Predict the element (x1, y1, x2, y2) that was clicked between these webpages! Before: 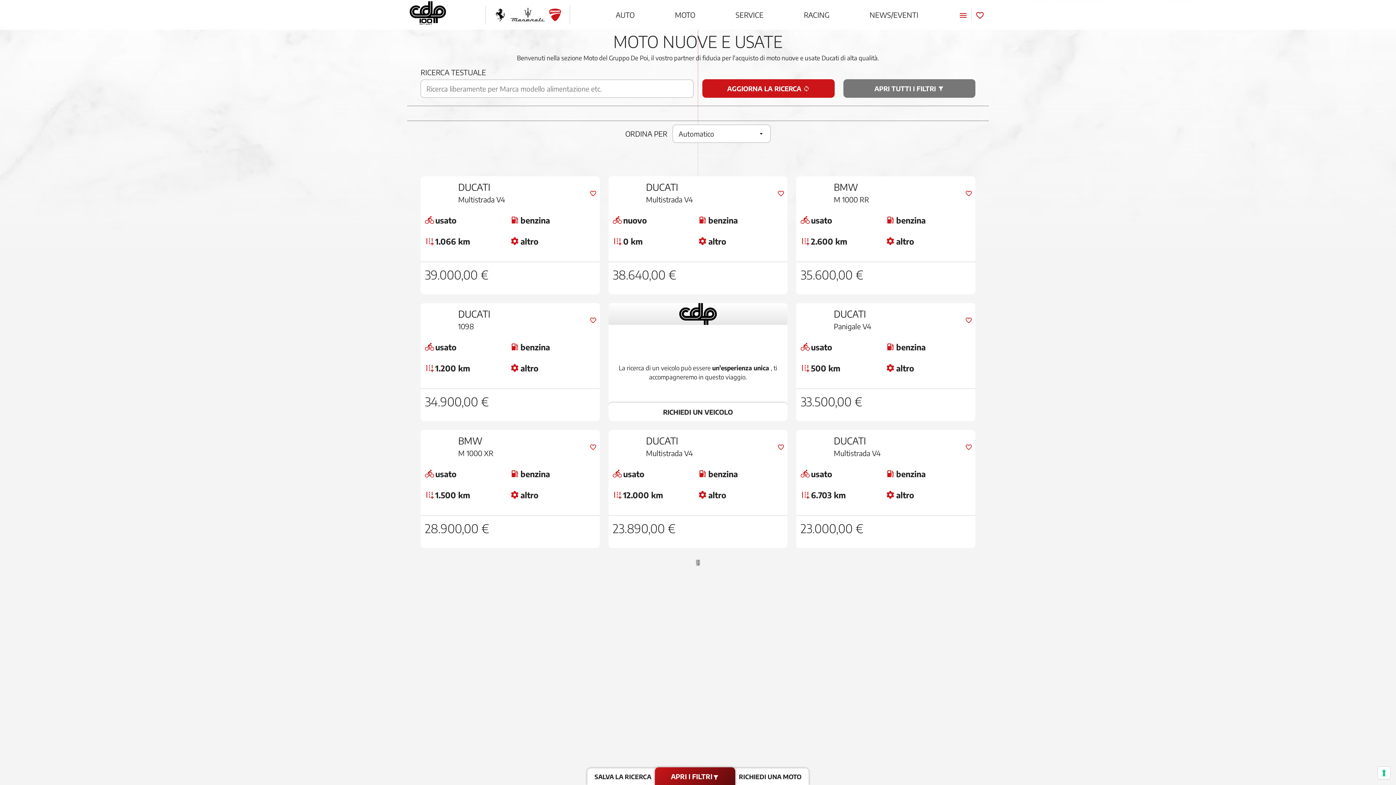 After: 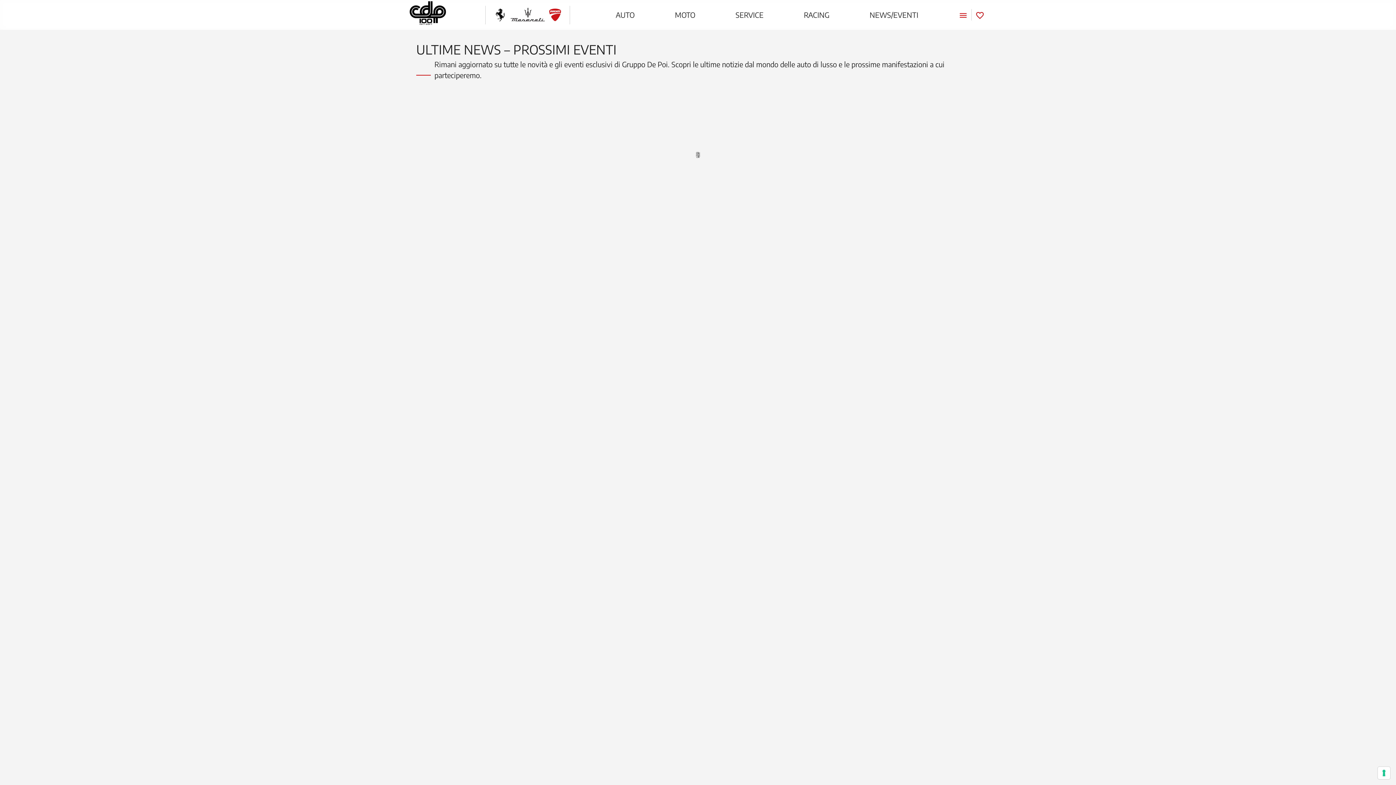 Action: label: NEWS/EVENTI bbox: (869, 9, 918, 20)